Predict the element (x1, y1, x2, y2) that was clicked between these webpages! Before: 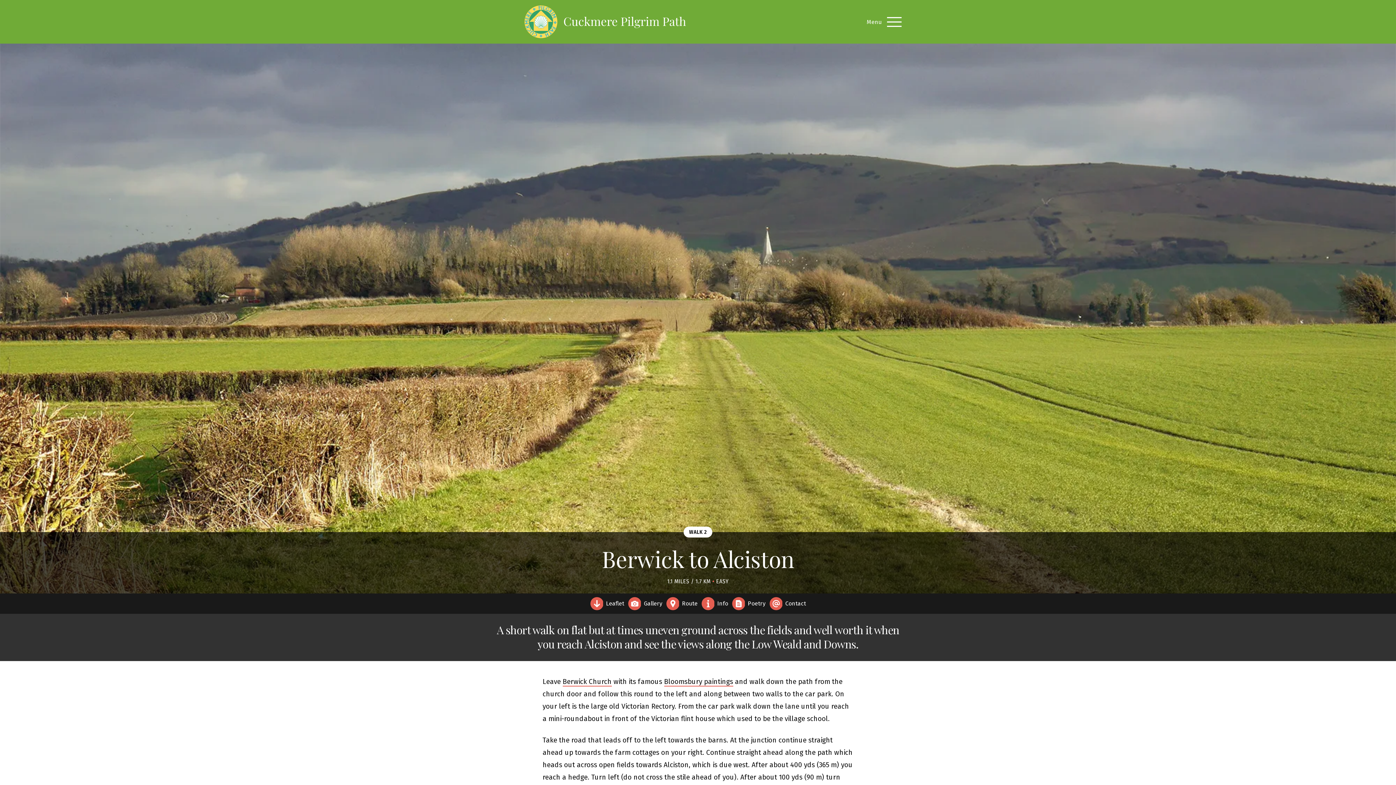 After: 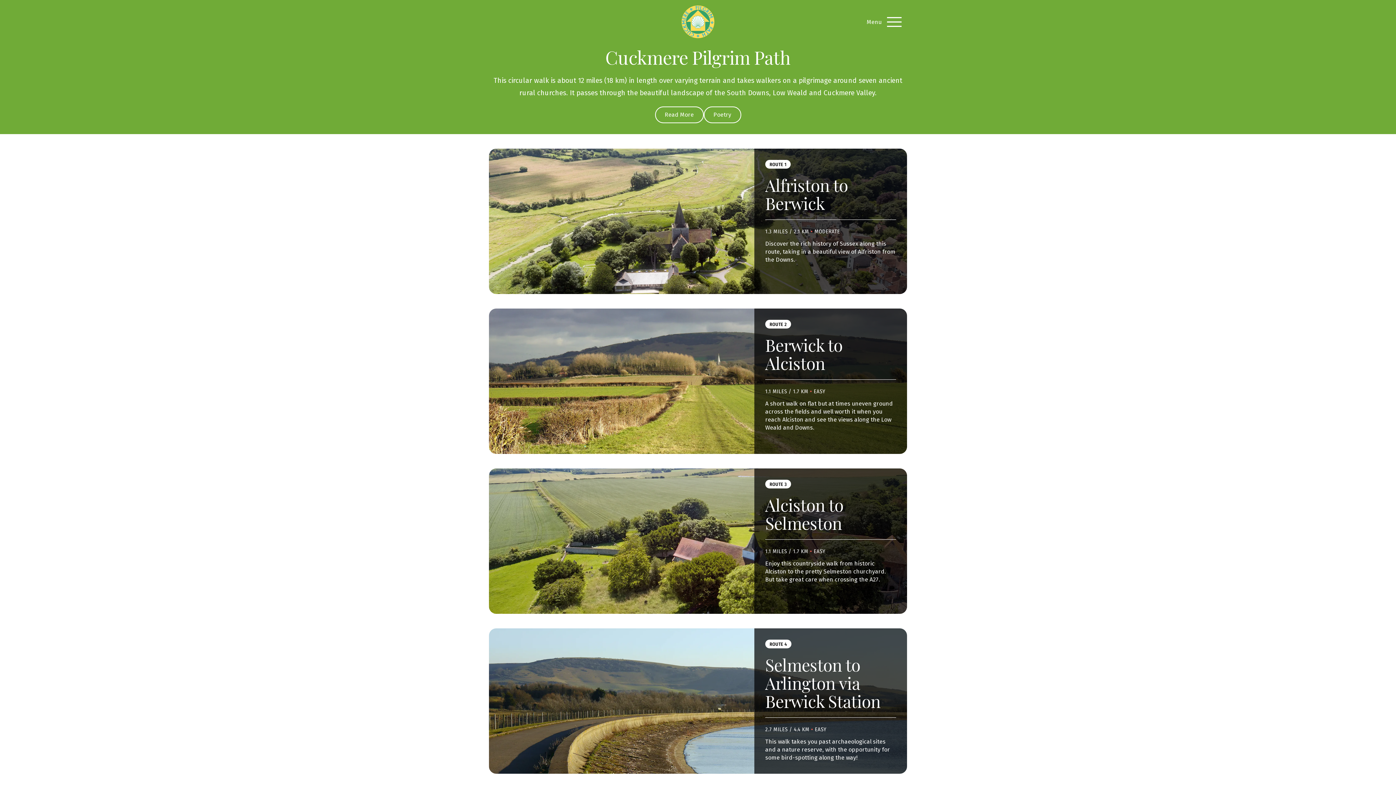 Action: label: home bbox: (524, 5, 686, 38)